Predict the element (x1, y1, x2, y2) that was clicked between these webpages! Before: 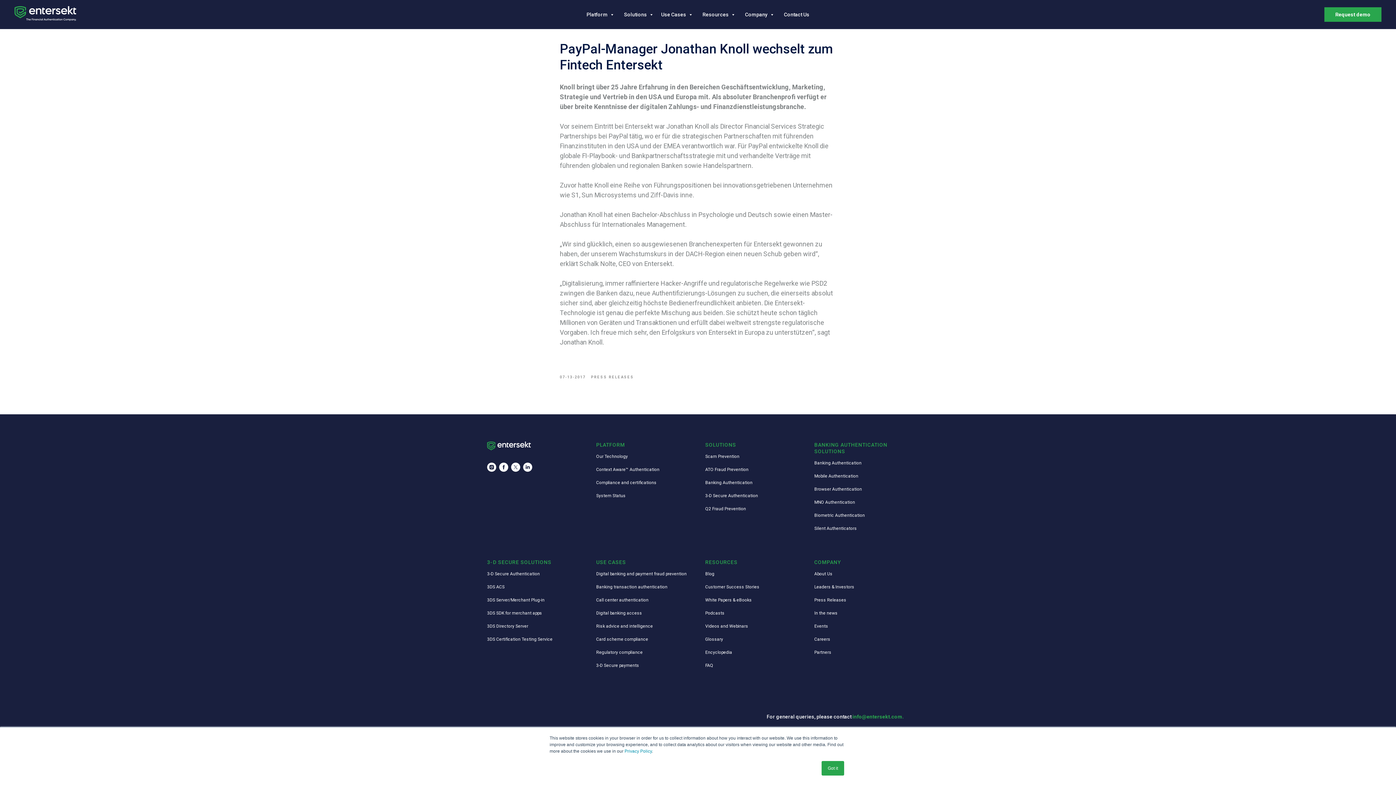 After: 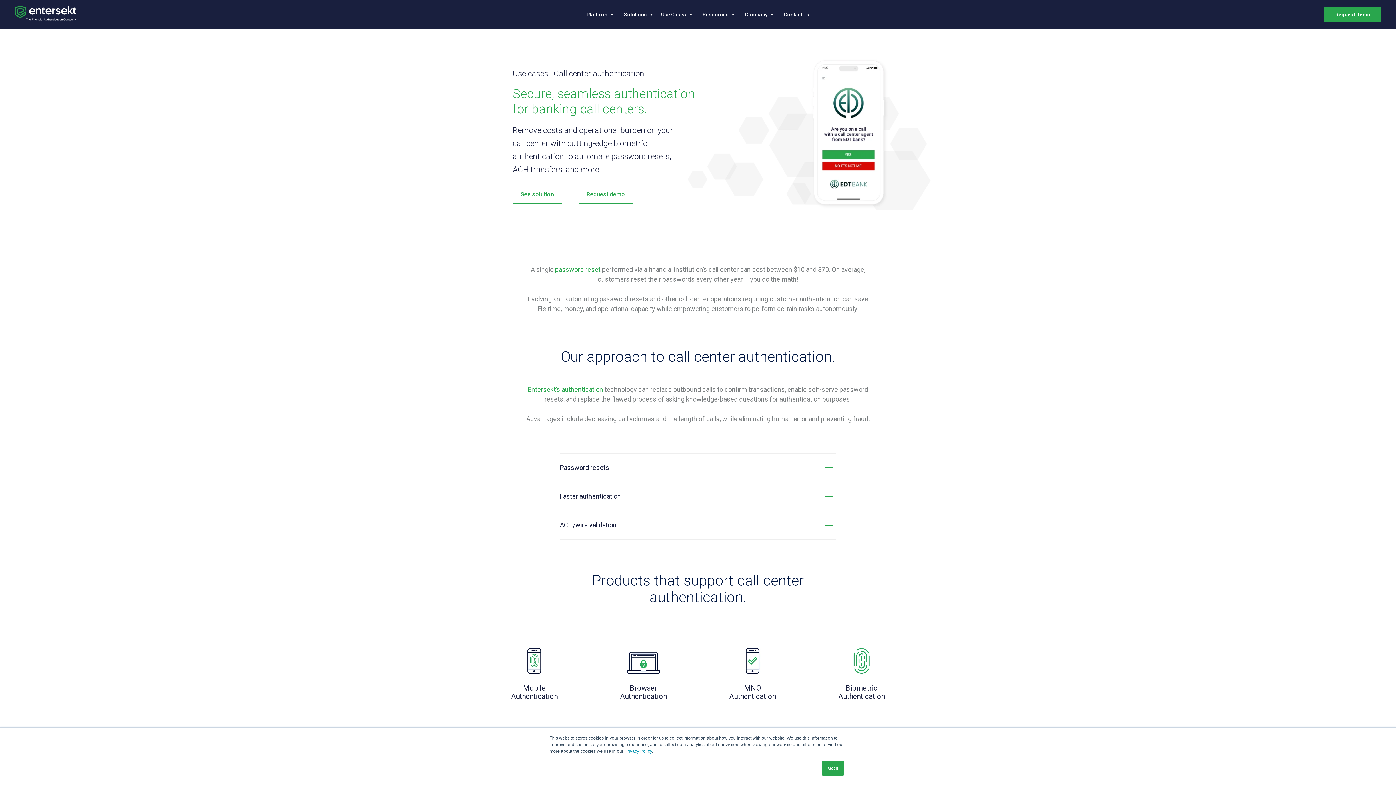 Action: label: Call center authentication bbox: (596, 597, 648, 602)